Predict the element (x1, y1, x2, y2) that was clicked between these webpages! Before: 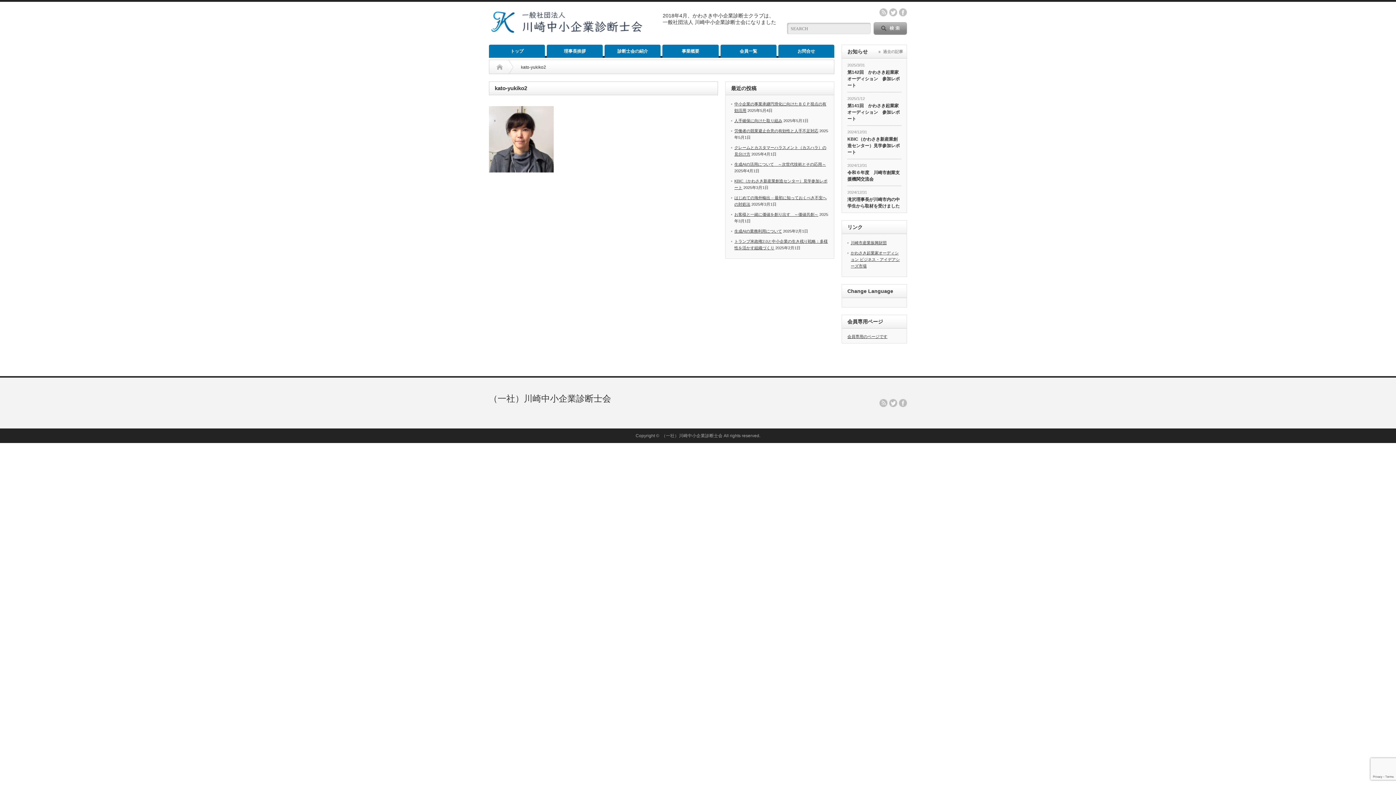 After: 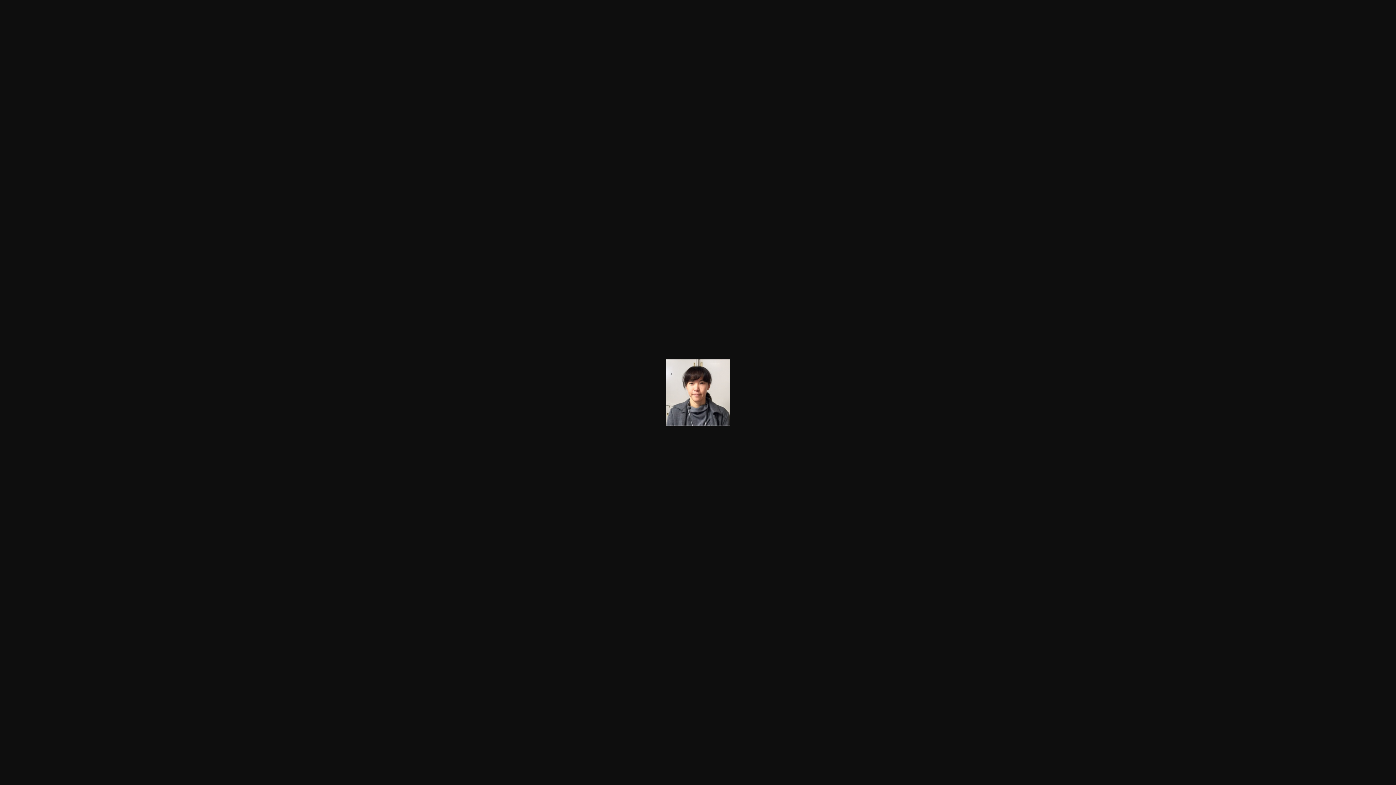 Action: bbox: (489, 106, 553, 172)